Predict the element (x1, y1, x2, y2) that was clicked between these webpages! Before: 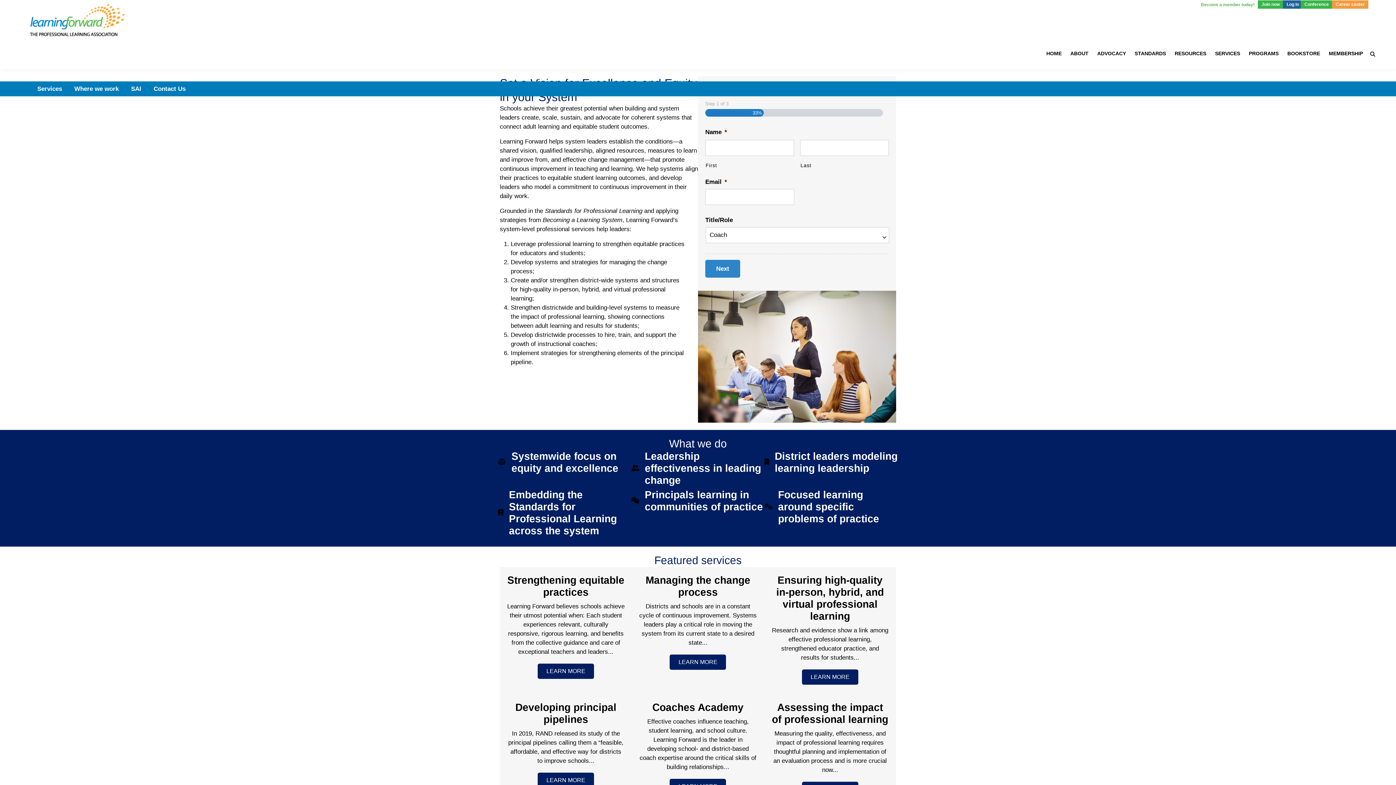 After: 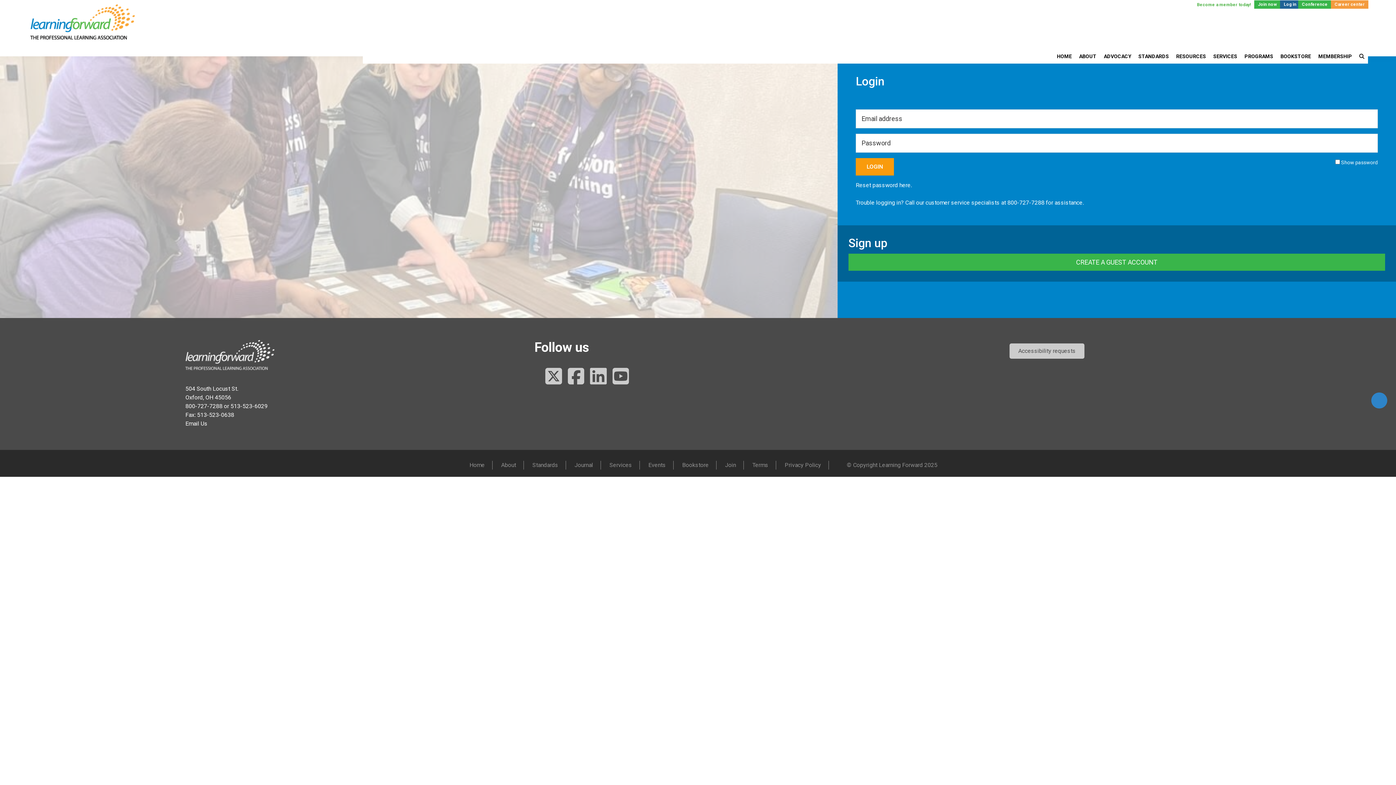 Action: bbox: (1284, 1, 1302, 7) label: Log in